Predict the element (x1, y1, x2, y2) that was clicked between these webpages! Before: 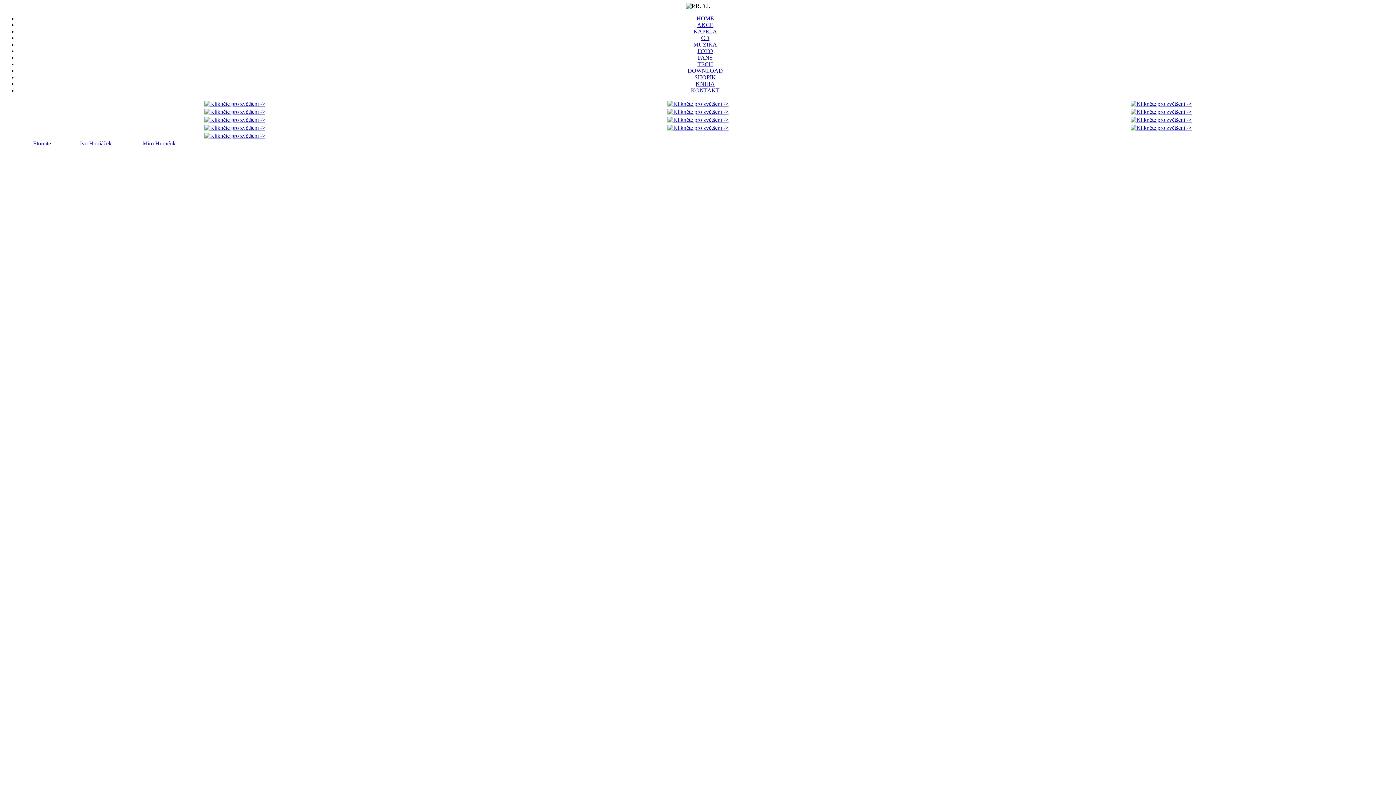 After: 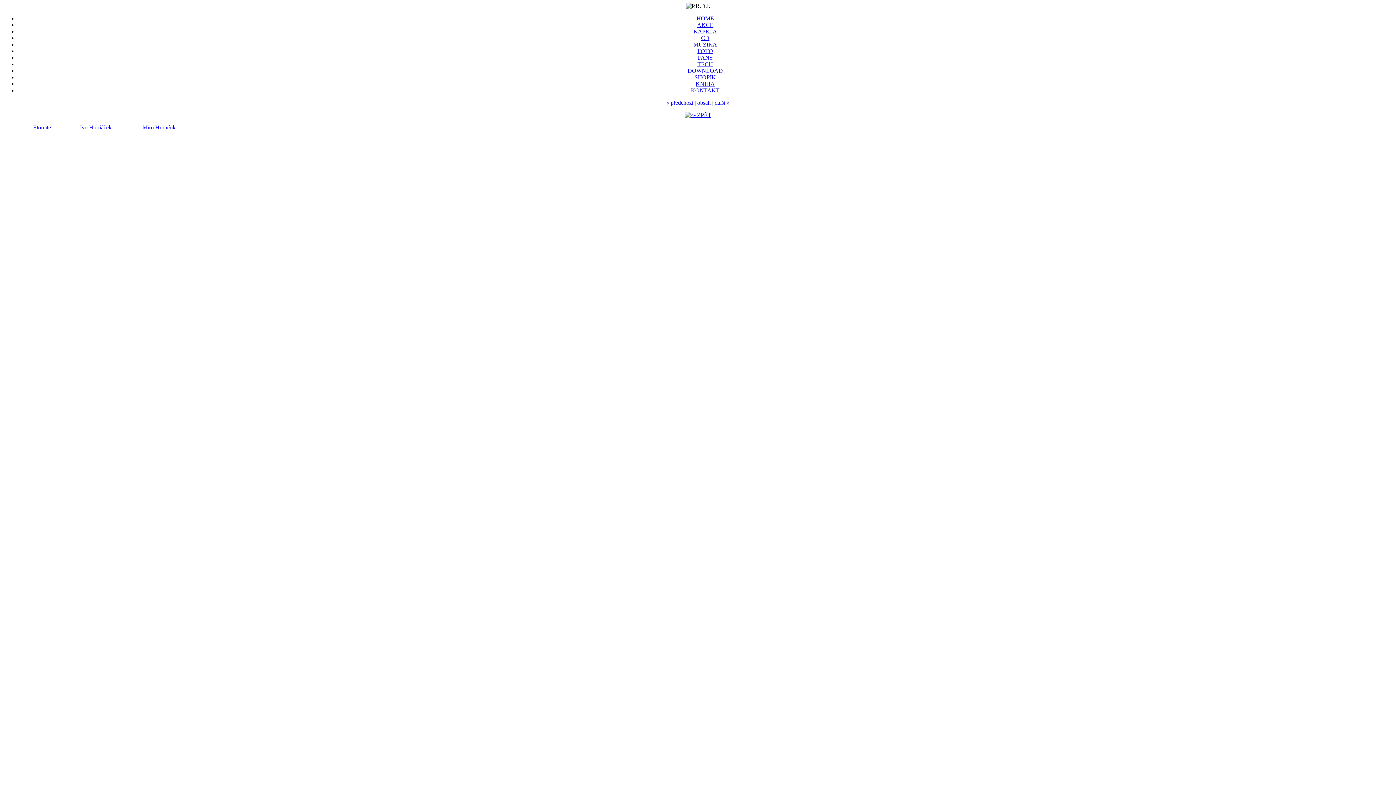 Action: bbox: (204, 100, 265, 106)